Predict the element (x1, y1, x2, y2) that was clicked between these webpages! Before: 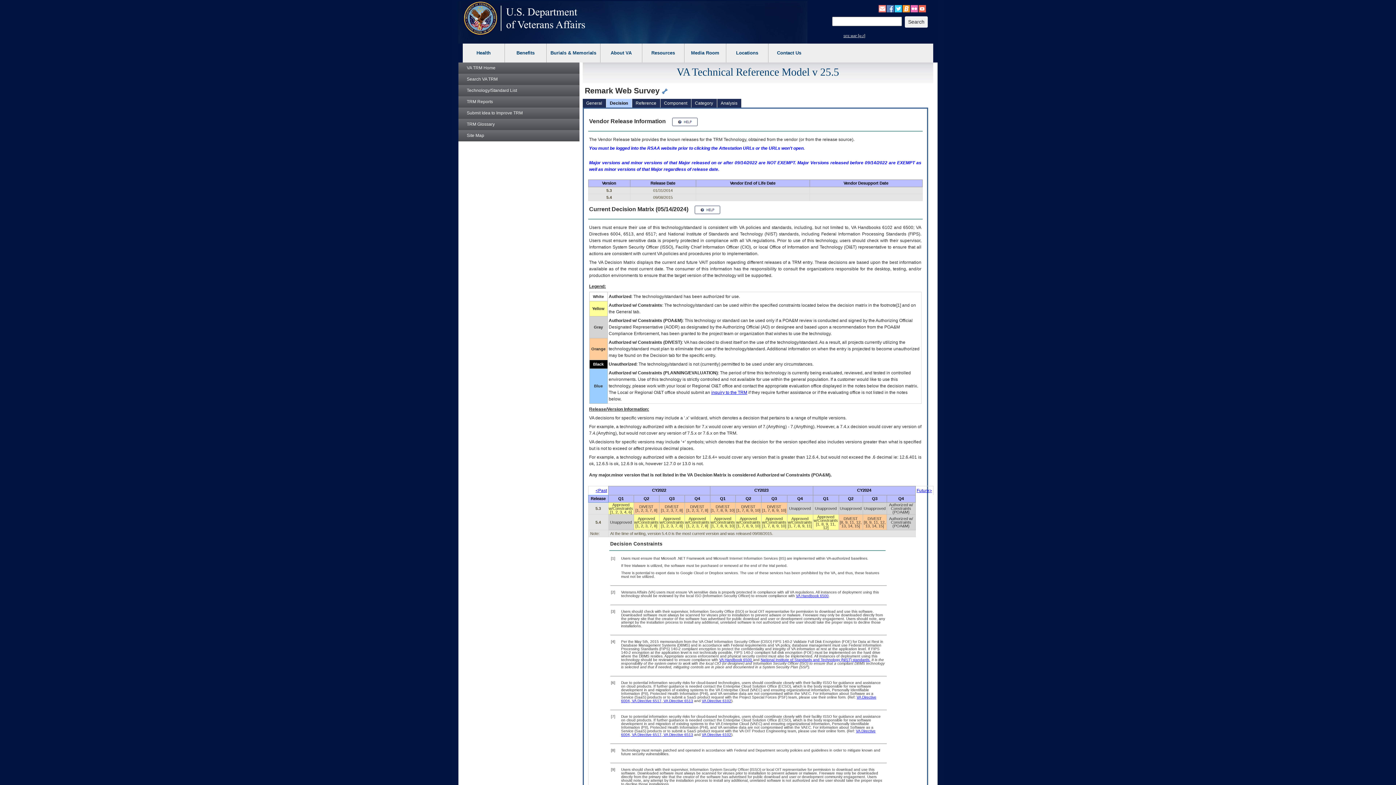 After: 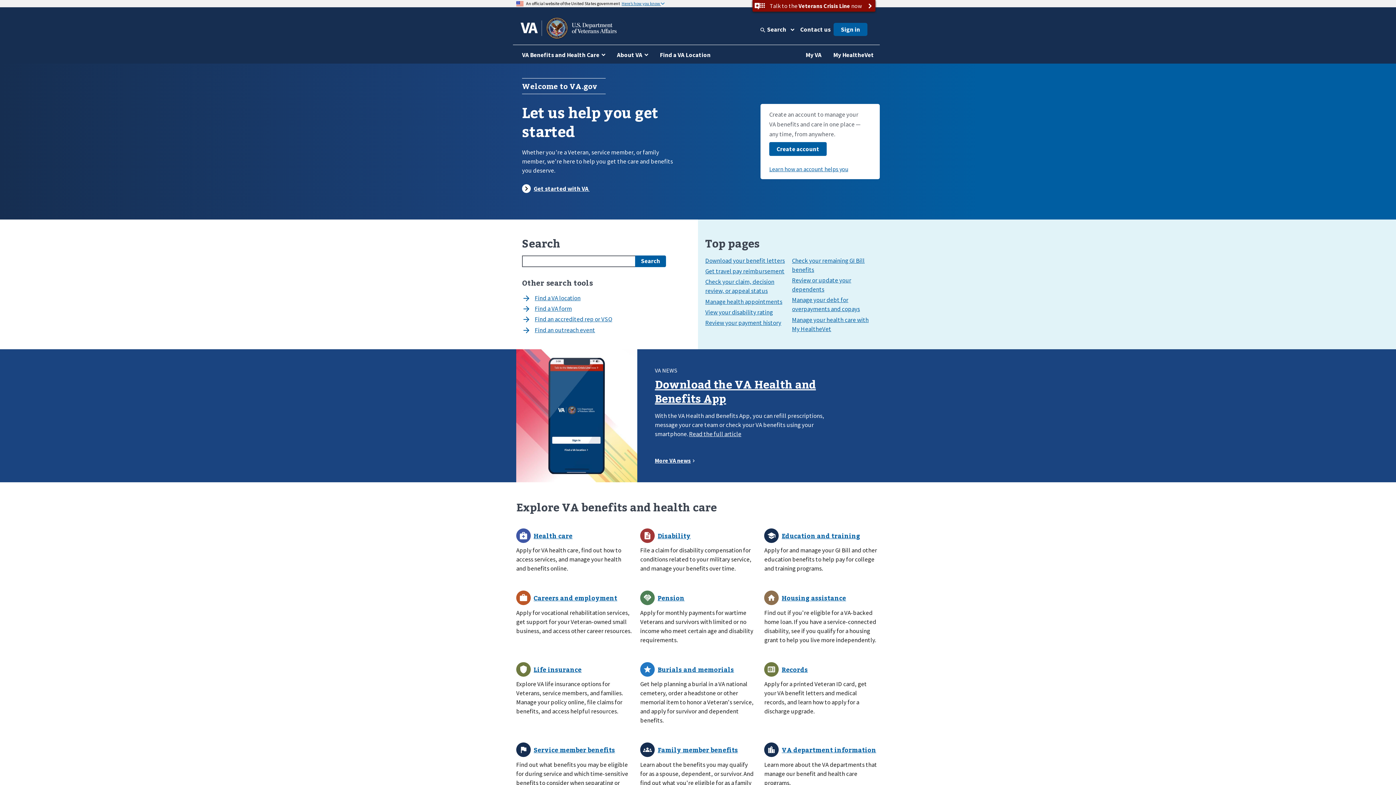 Action: bbox: (462, 0, 586, 36)